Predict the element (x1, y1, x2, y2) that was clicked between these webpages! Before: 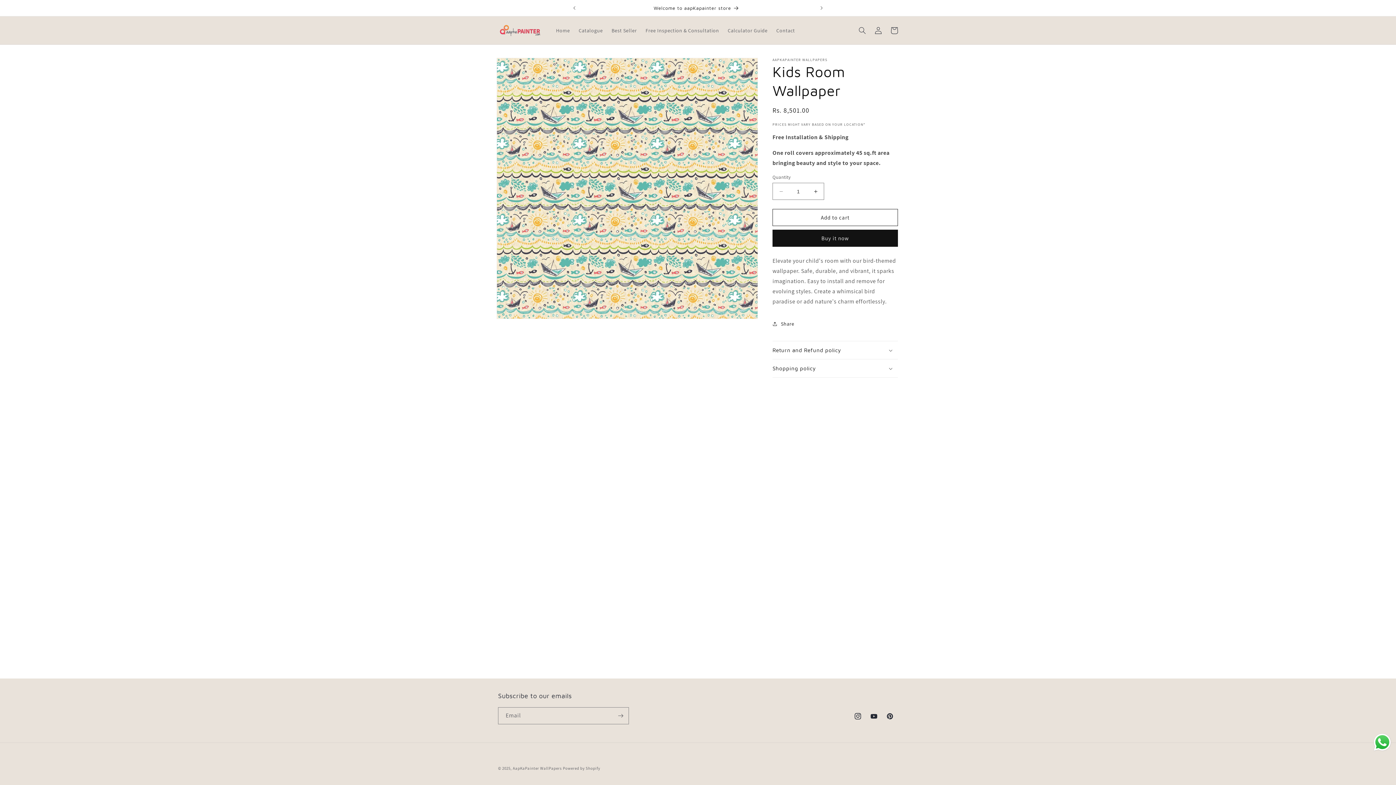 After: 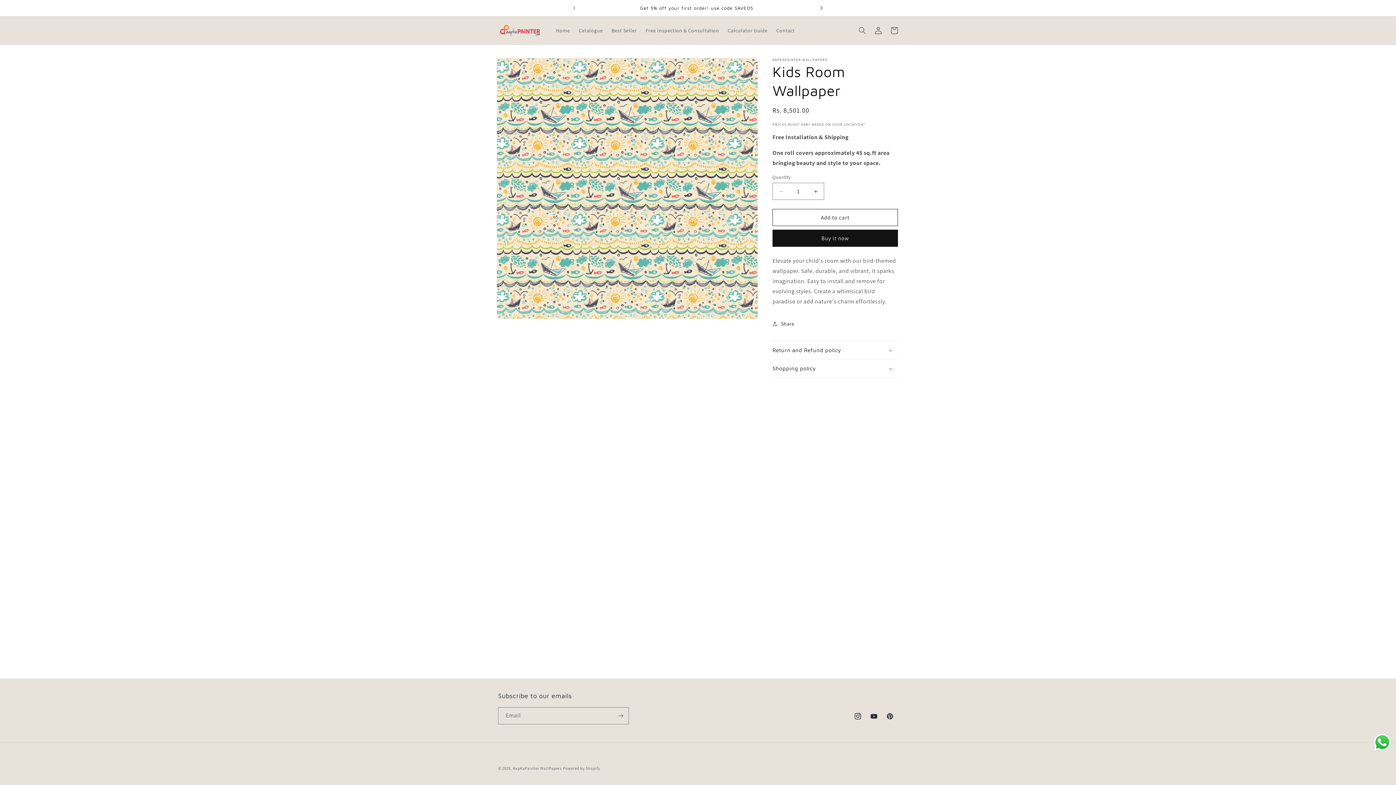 Action: label: Next announcement bbox: (813, 0, 829, 16)